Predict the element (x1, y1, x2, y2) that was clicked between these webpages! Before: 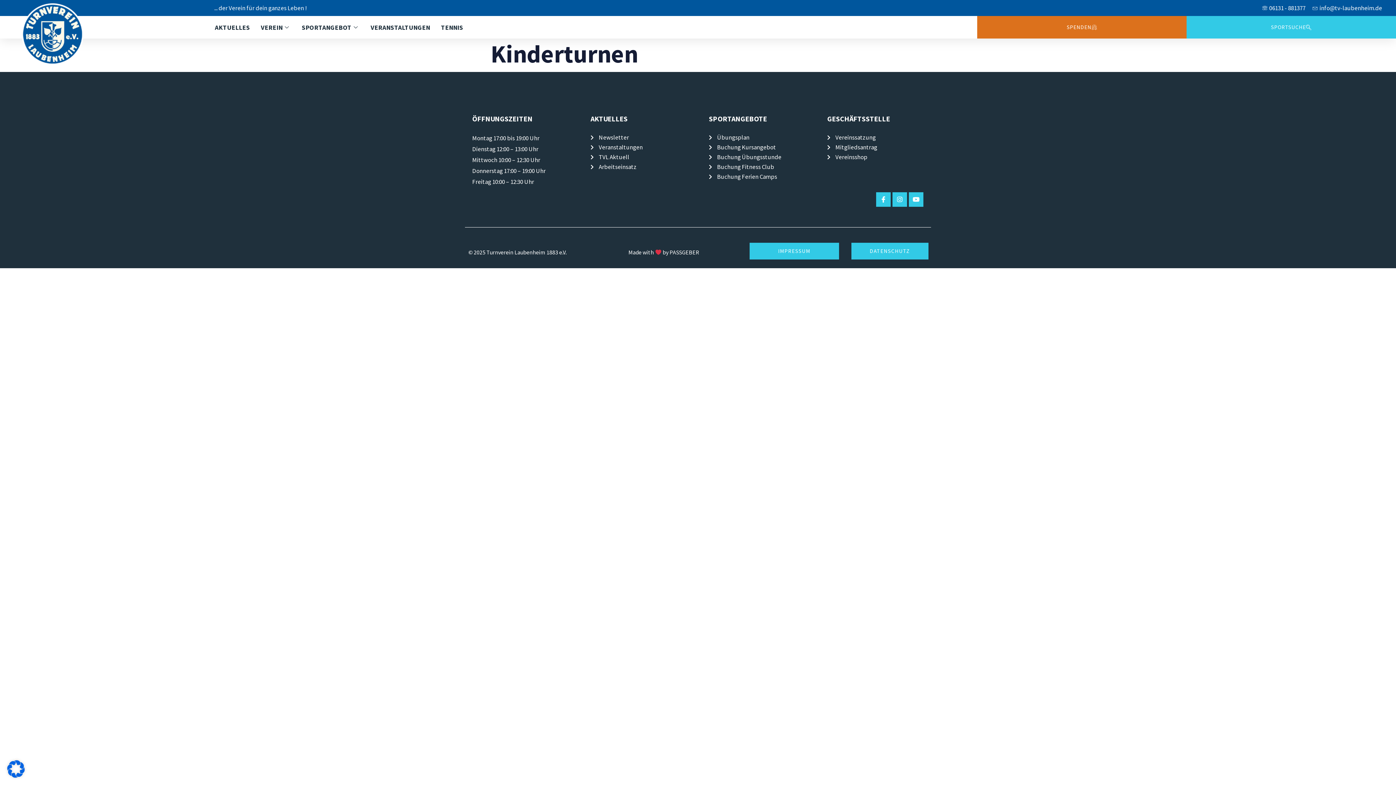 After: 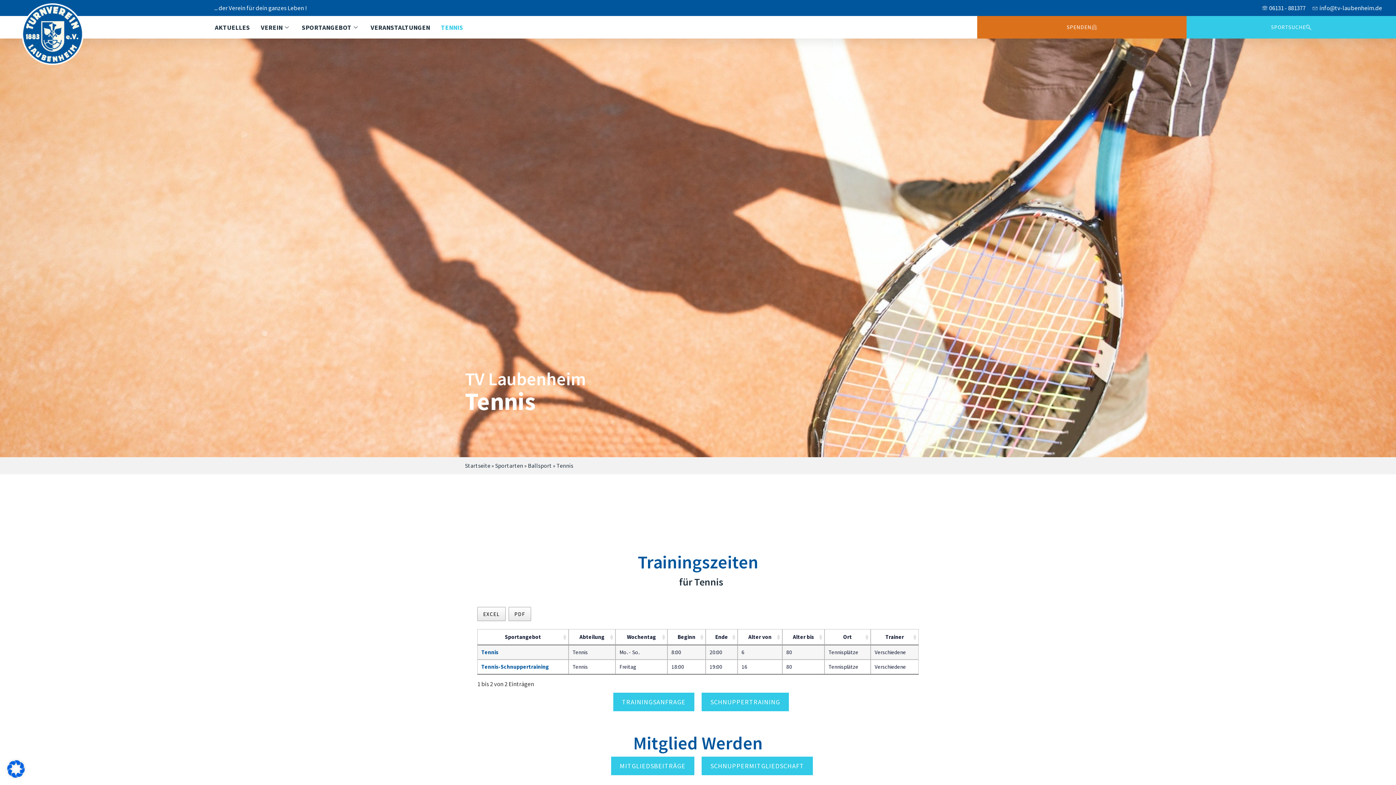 Action: bbox: (435, 20, 468, 33) label: TENNIS